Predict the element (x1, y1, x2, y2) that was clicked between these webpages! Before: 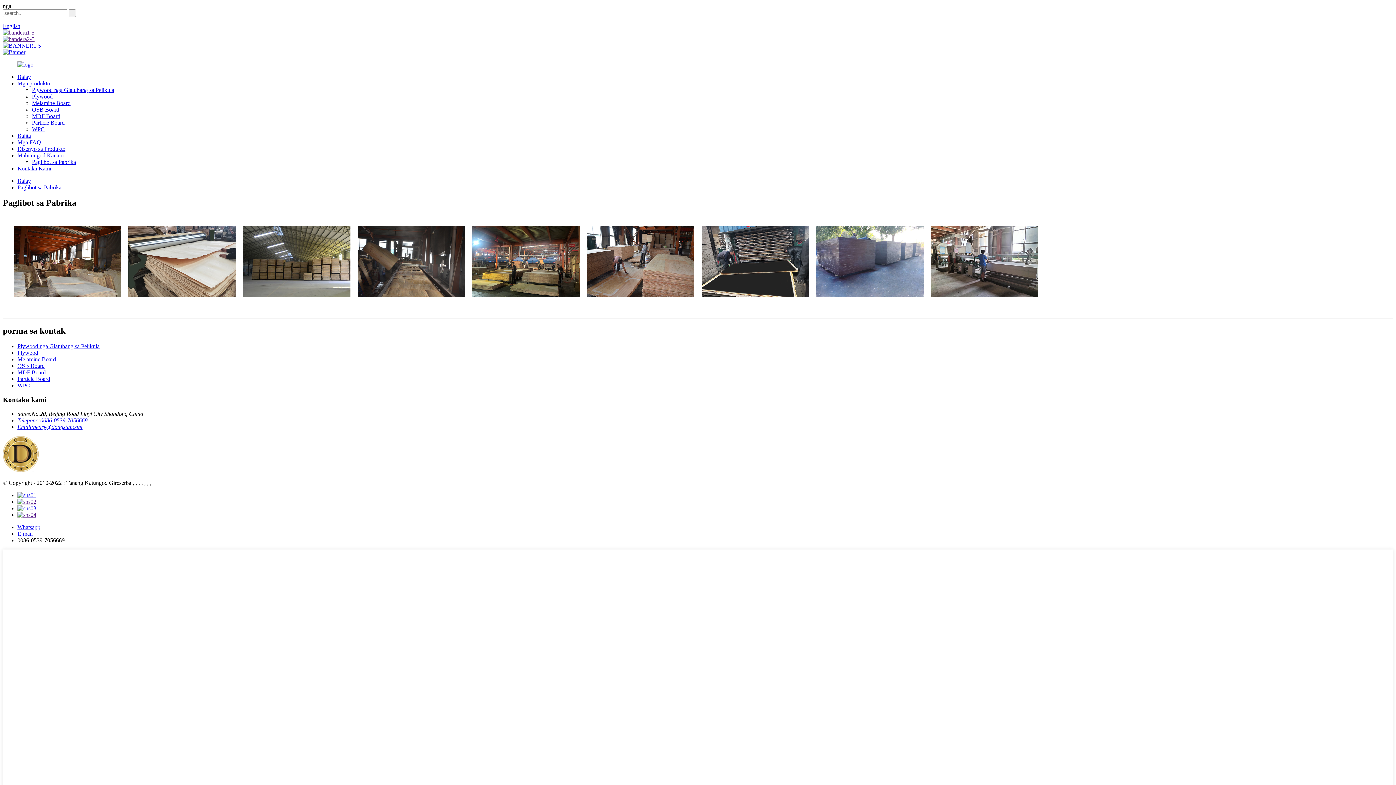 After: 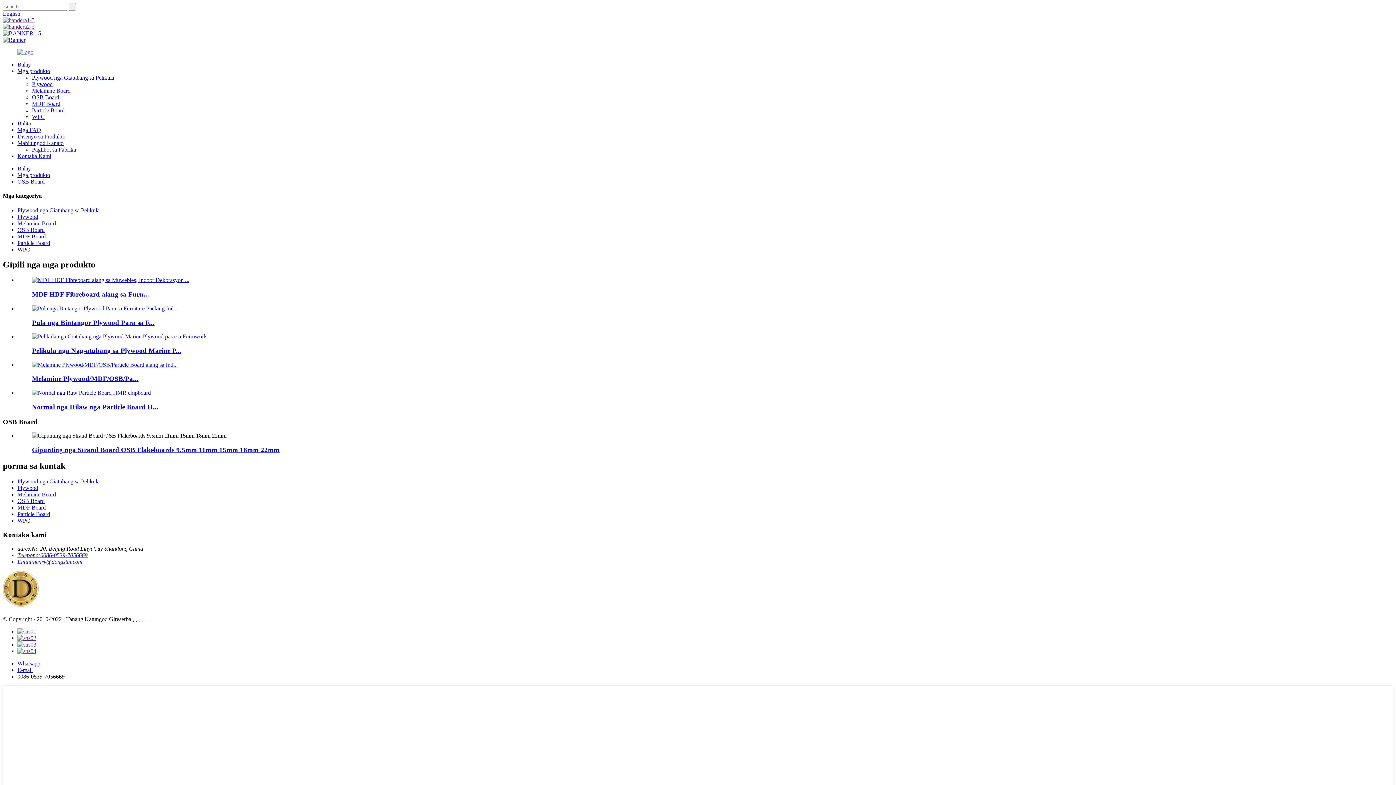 Action: label: OSB Board bbox: (32, 106, 59, 112)